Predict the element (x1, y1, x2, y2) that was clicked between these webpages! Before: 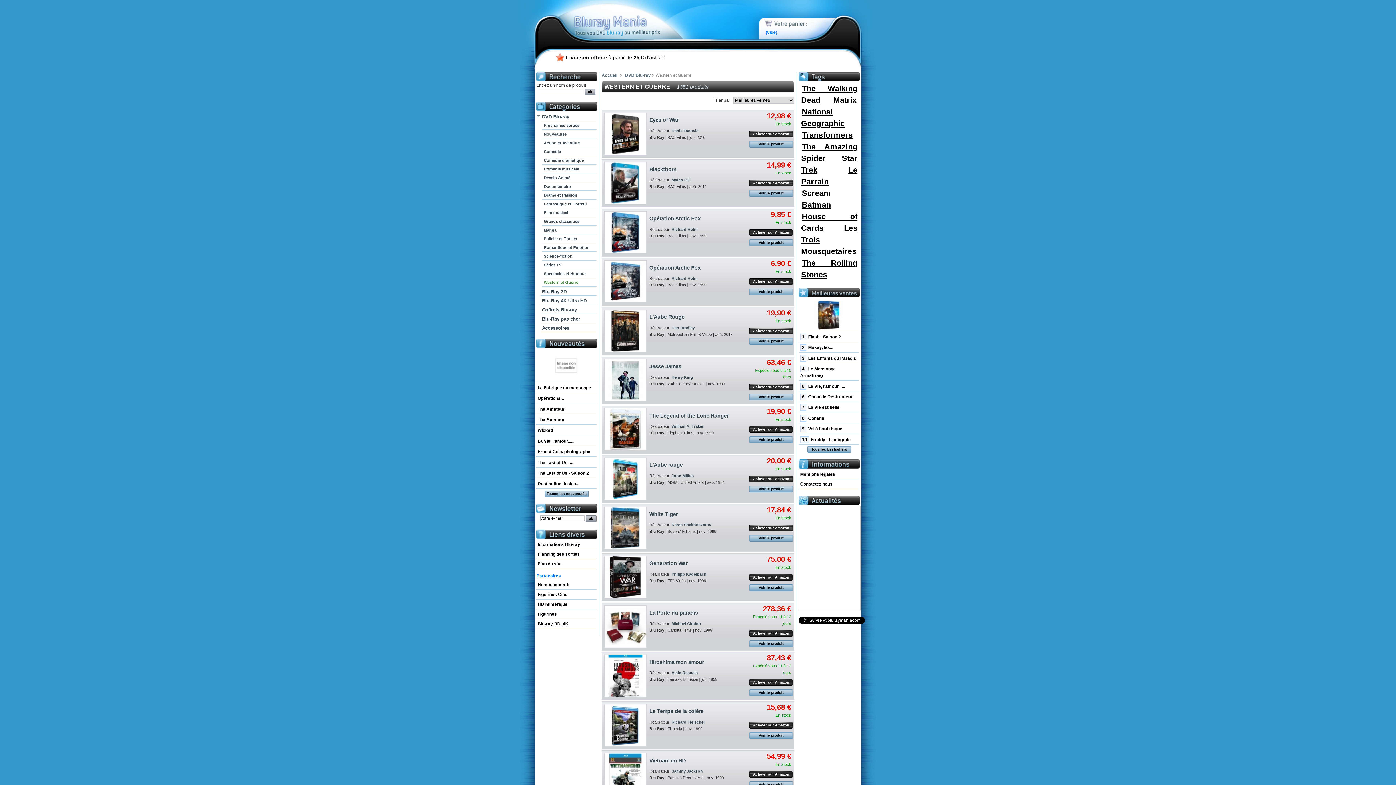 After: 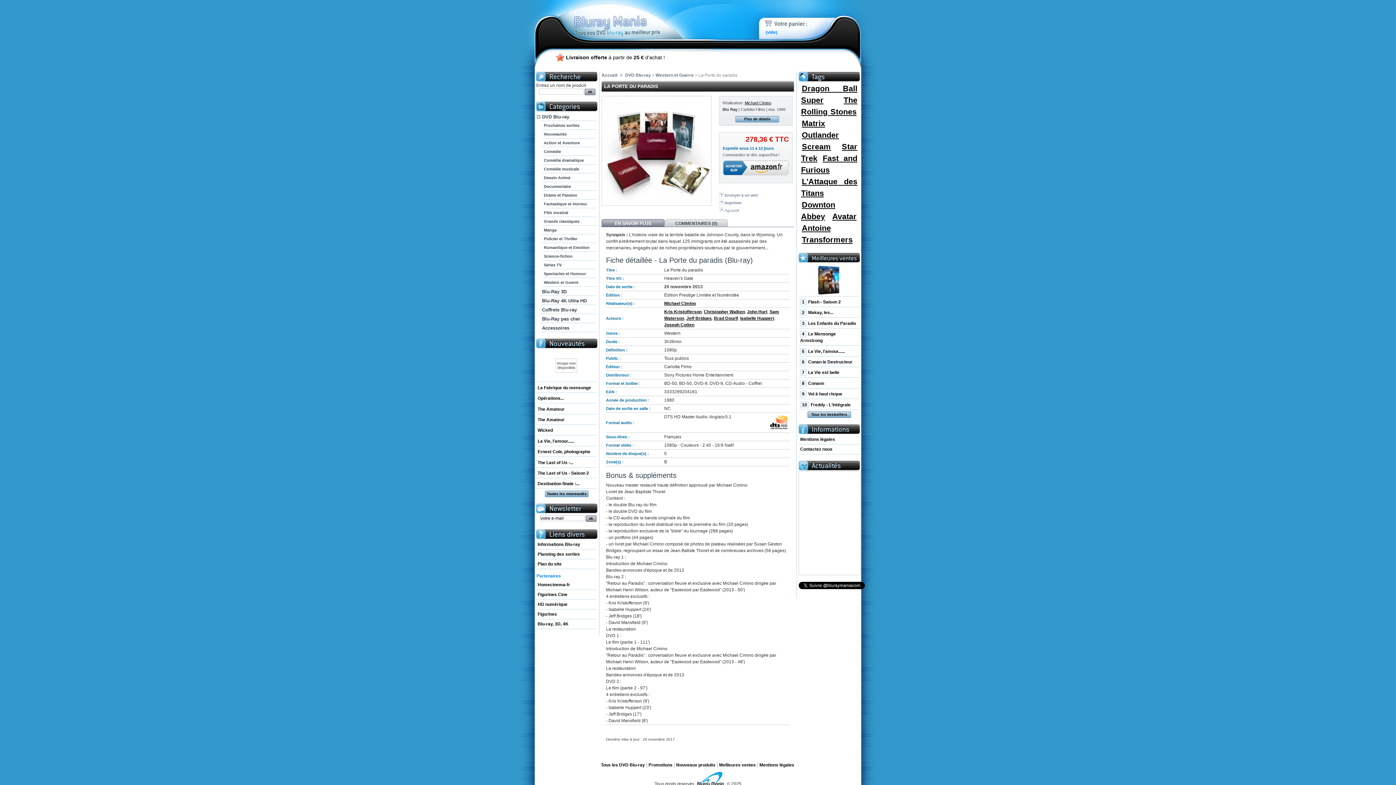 Action: bbox: (604, 605, 646, 650)